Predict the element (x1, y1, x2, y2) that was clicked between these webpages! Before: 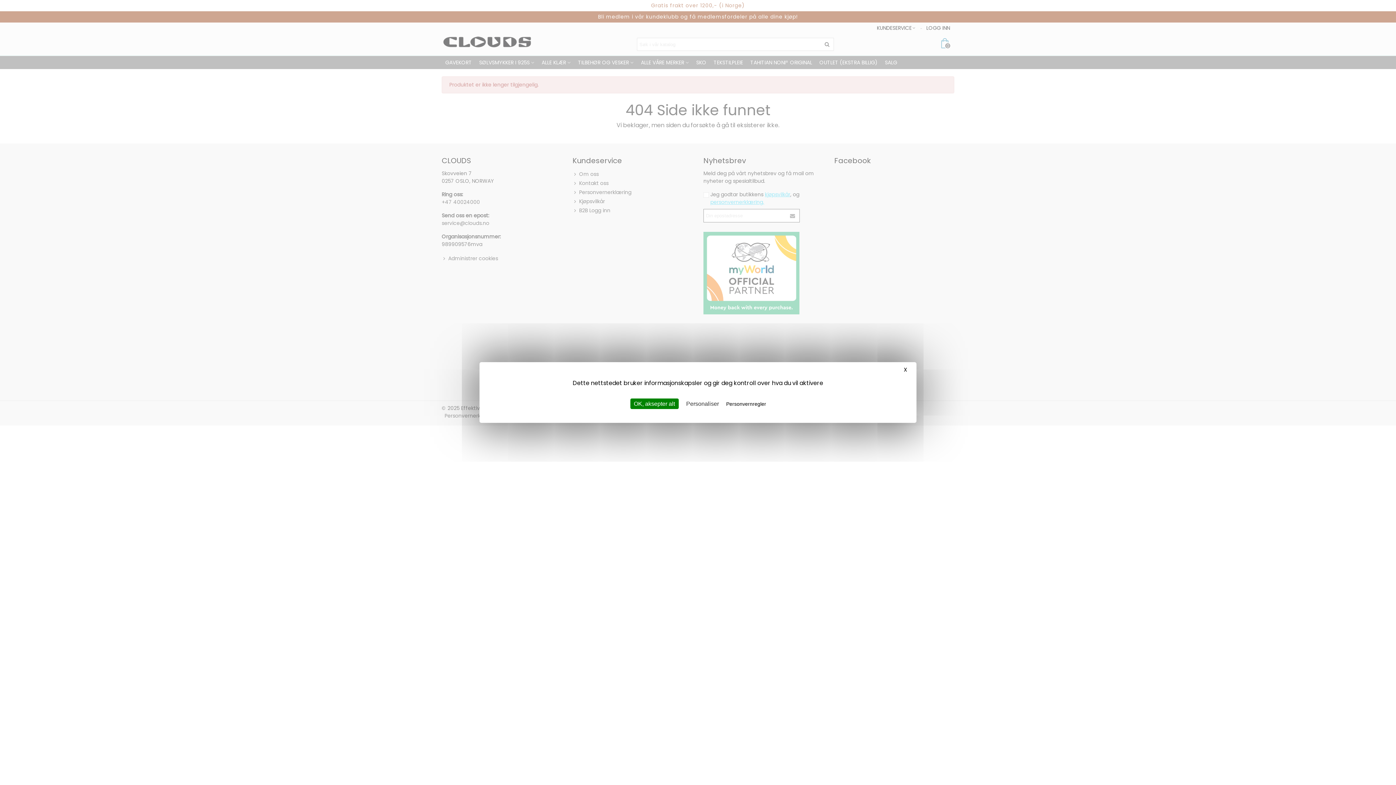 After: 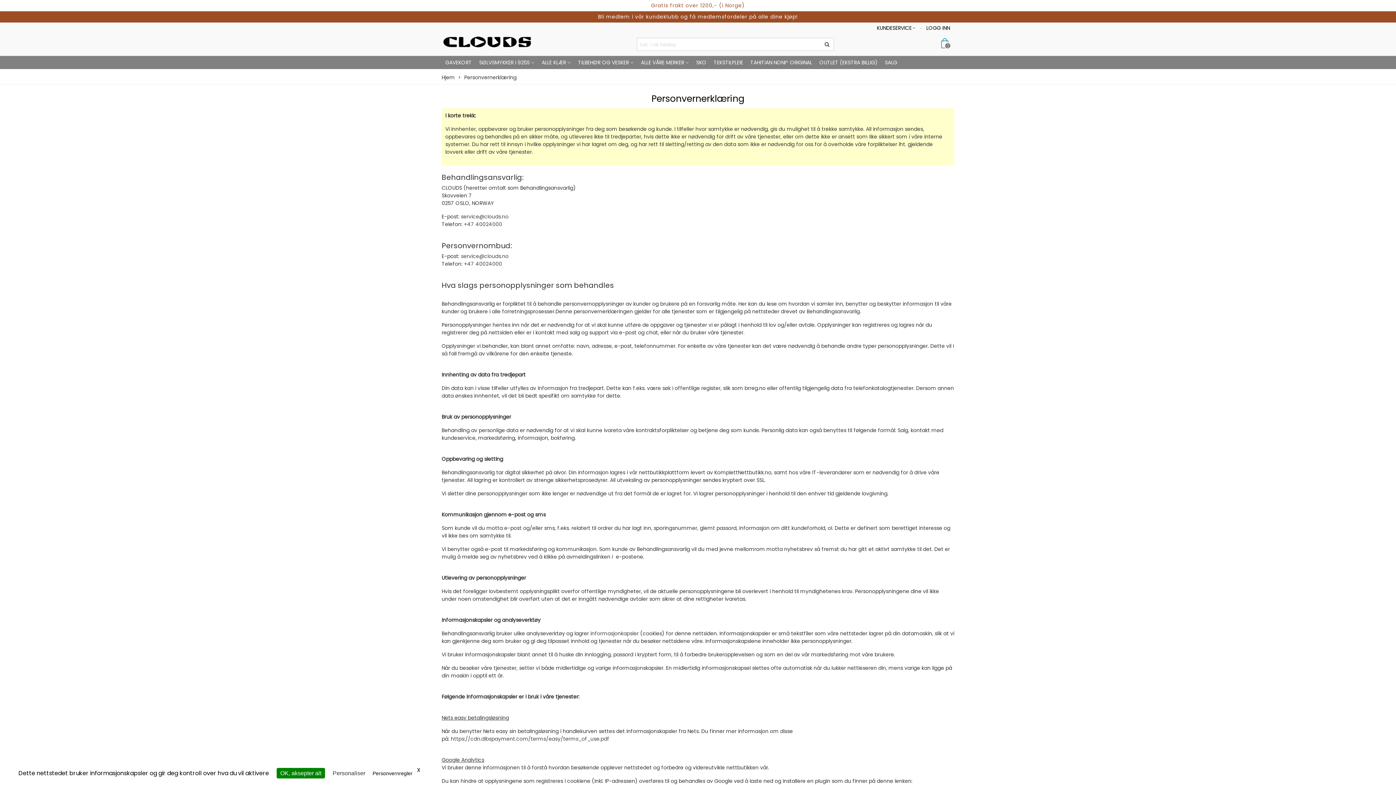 Action: bbox: (724, 400, 768, 407) label: Personvernregler